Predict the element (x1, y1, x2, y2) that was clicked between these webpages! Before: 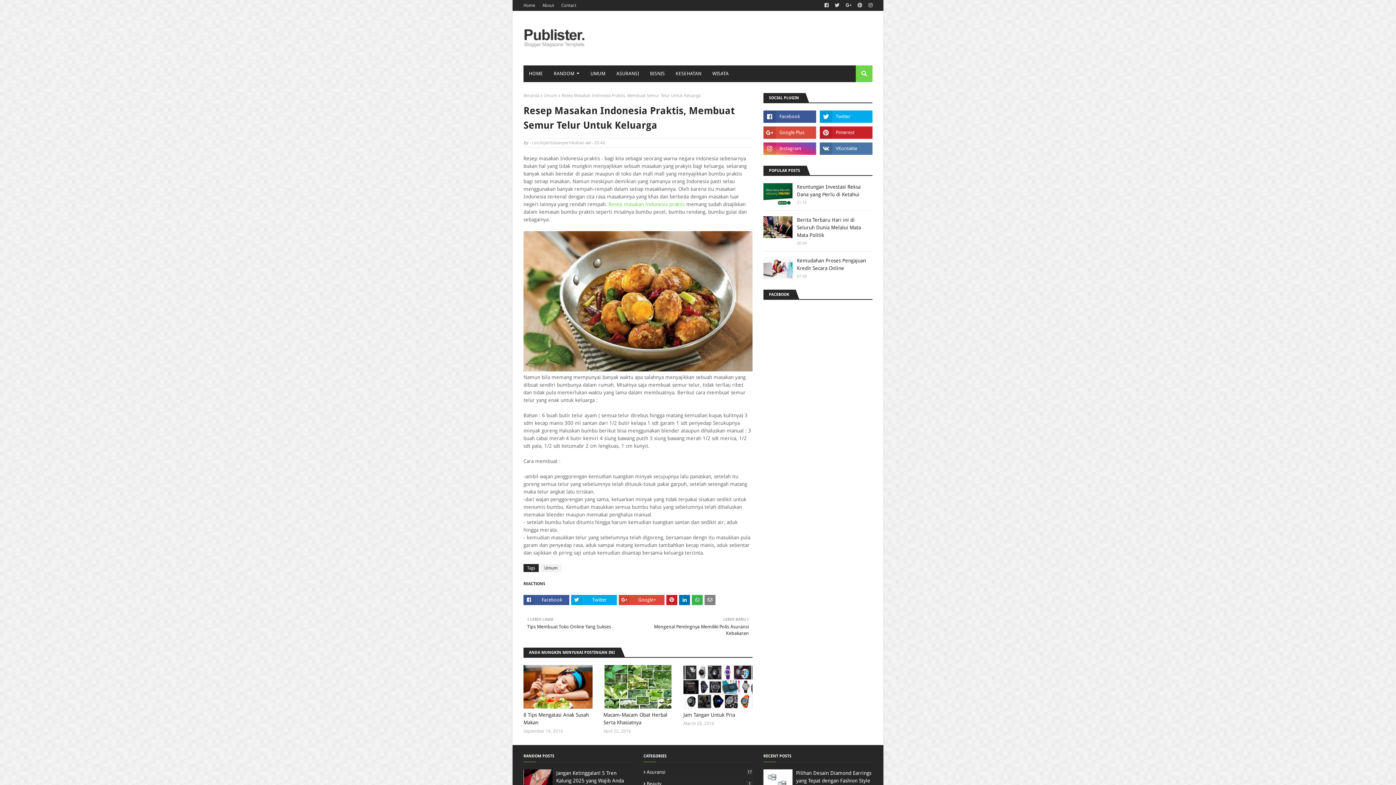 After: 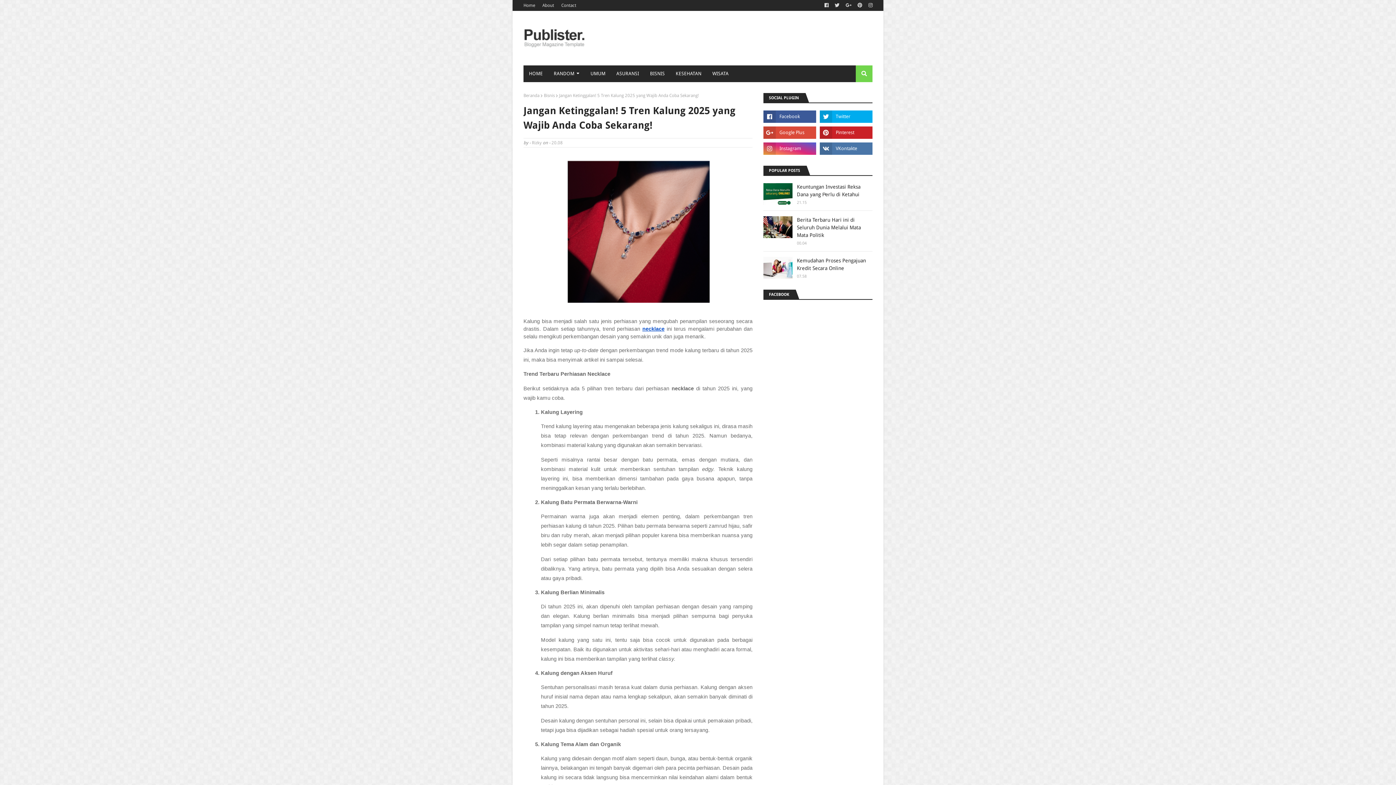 Action: bbox: (556, 769, 632, 792) label: Jangan Ketinggalan! 5 Tren Kalung 2025 yang Wajib Anda Coba Sekarang!